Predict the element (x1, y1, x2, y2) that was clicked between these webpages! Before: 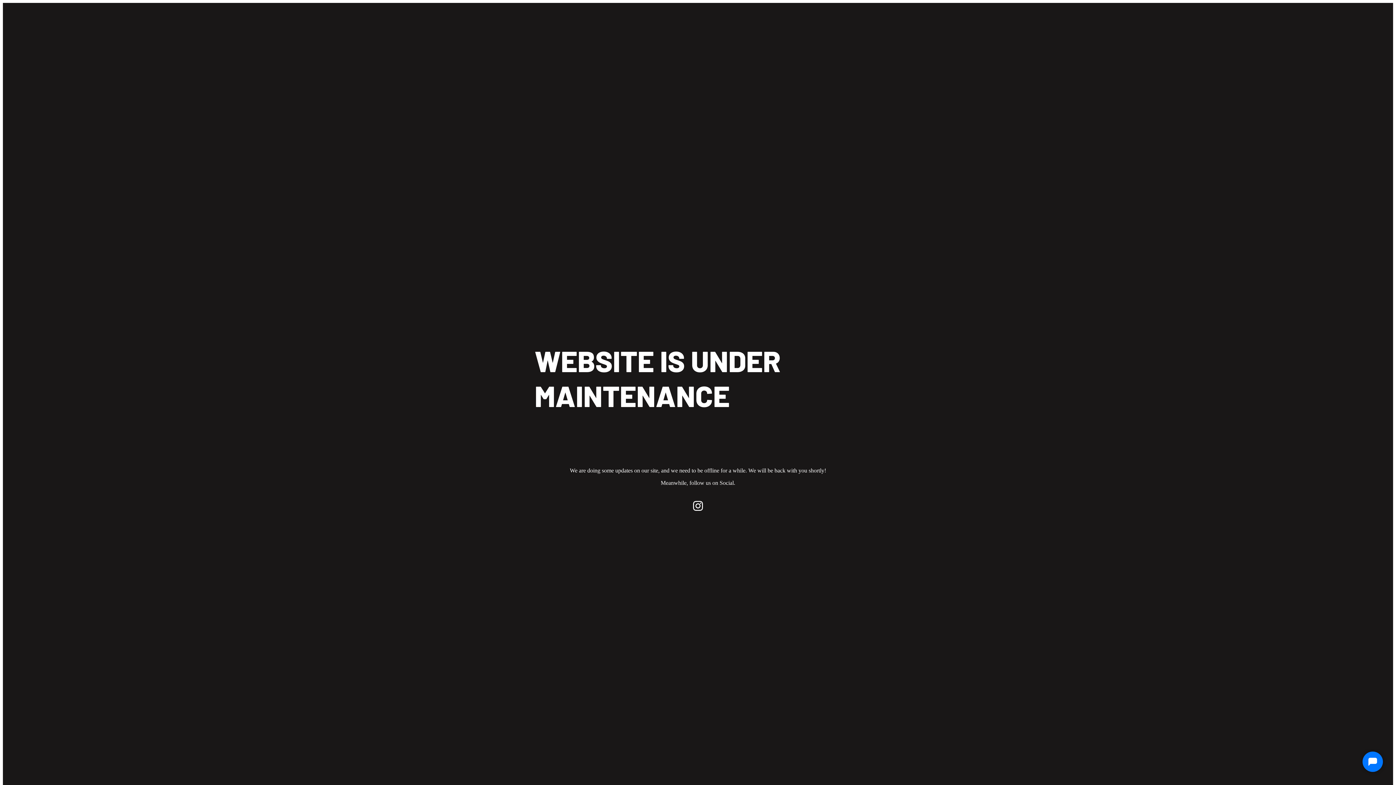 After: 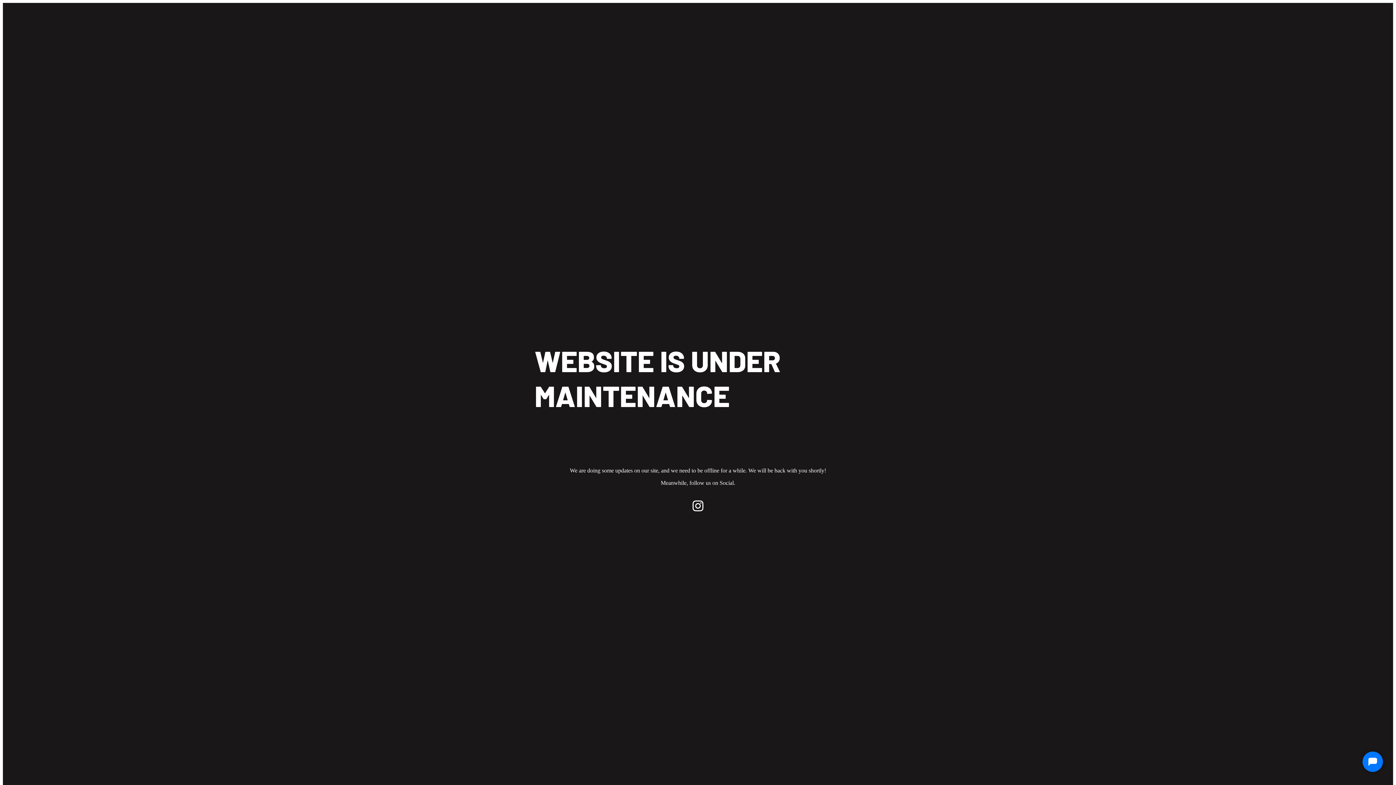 Action: label: http://instagram.com/smokefunusa bbox: (691, 499, 704, 512)